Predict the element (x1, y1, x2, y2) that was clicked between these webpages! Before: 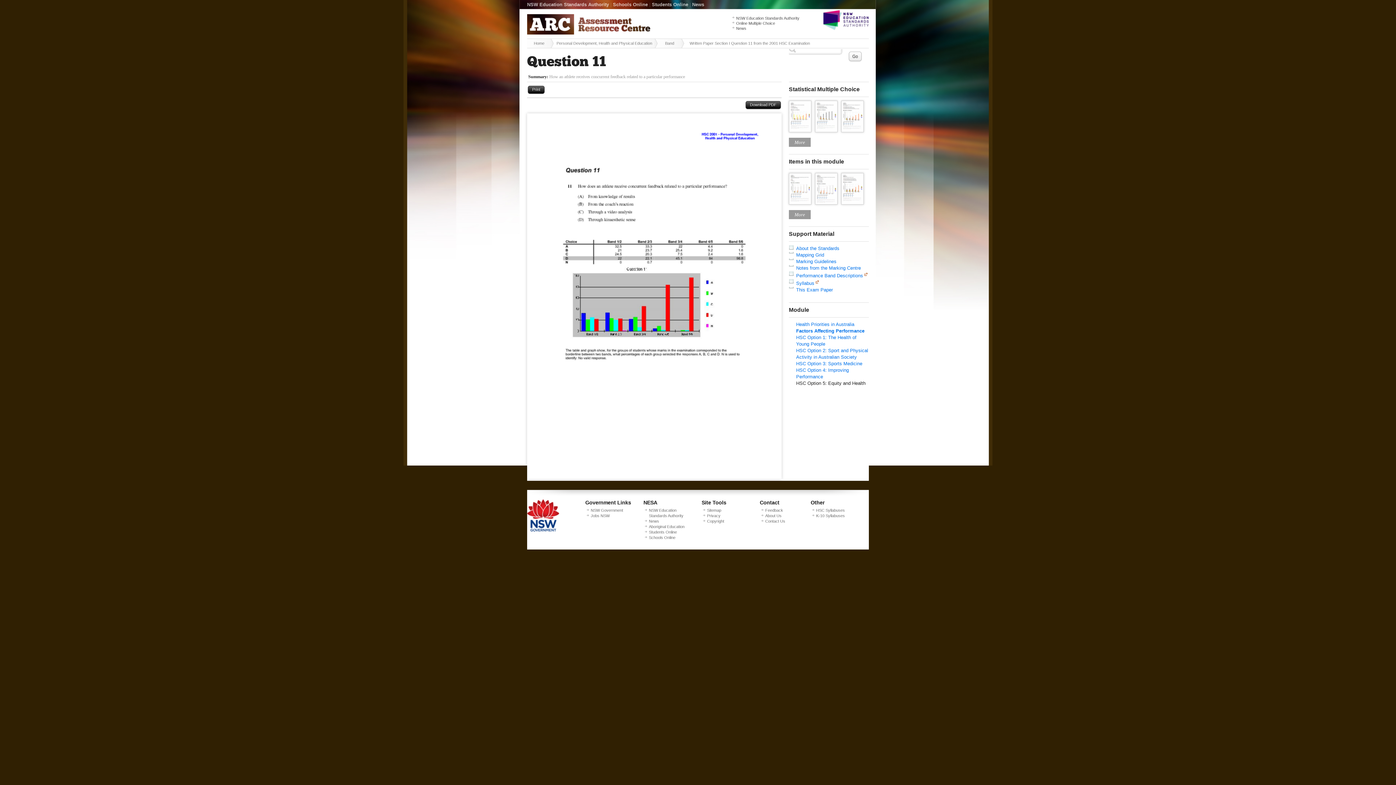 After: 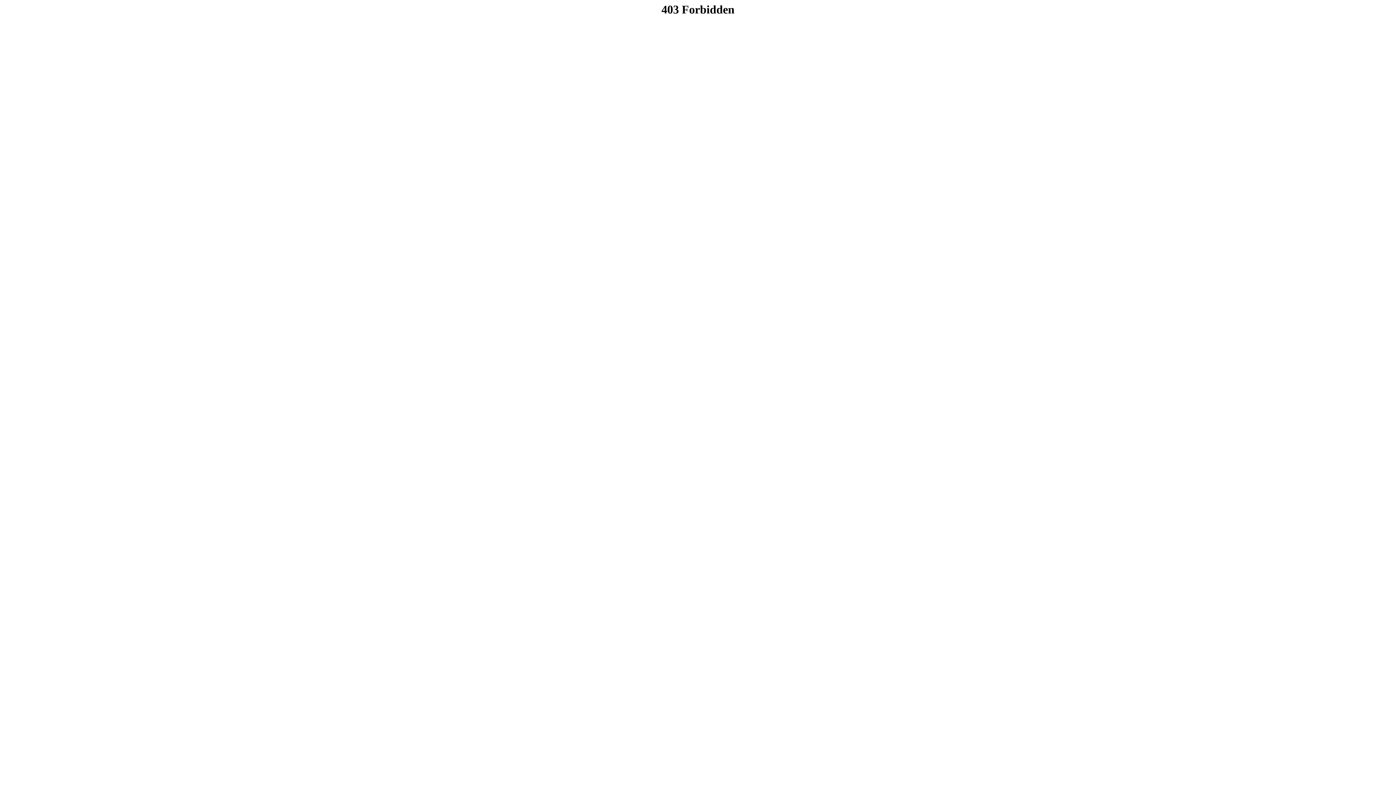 Action: label: News bbox: (692, 1, 704, 7)